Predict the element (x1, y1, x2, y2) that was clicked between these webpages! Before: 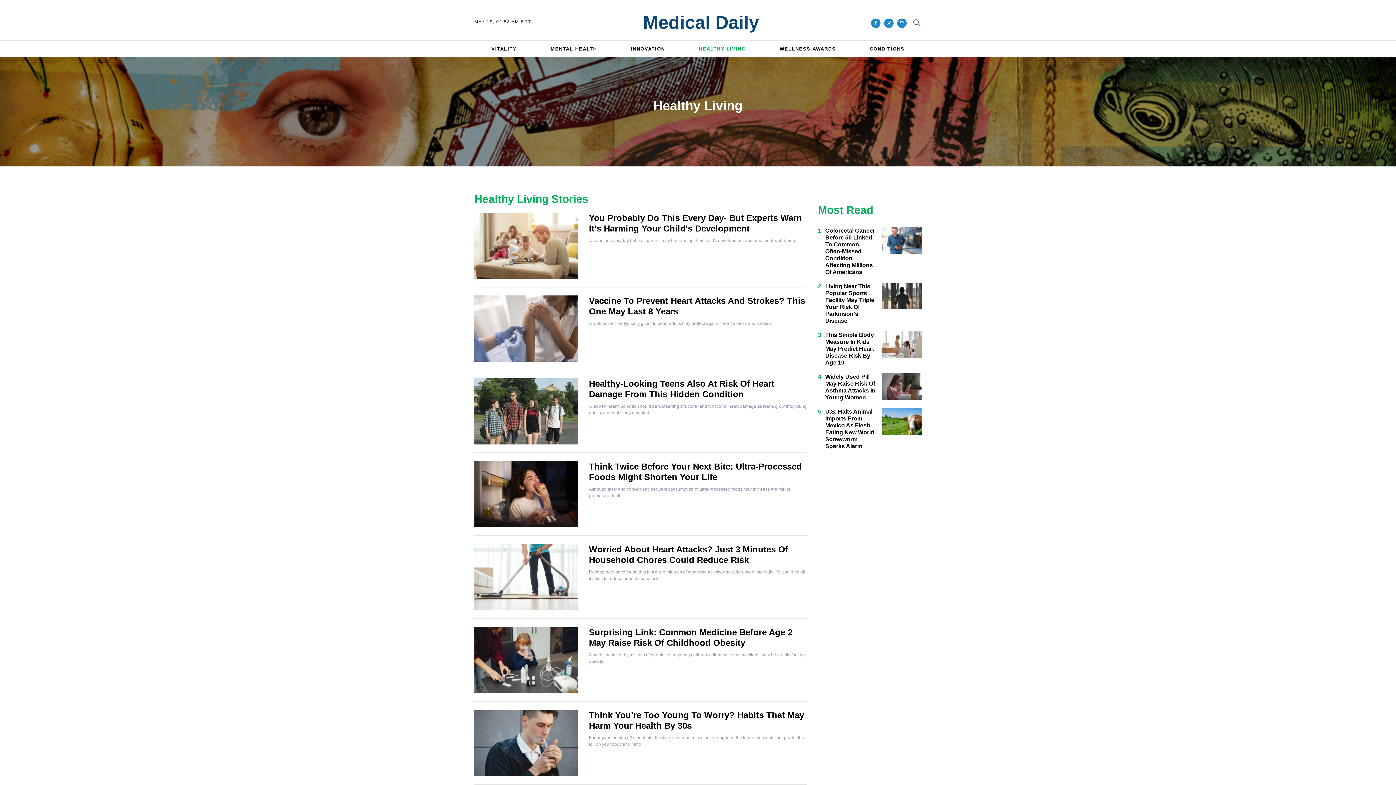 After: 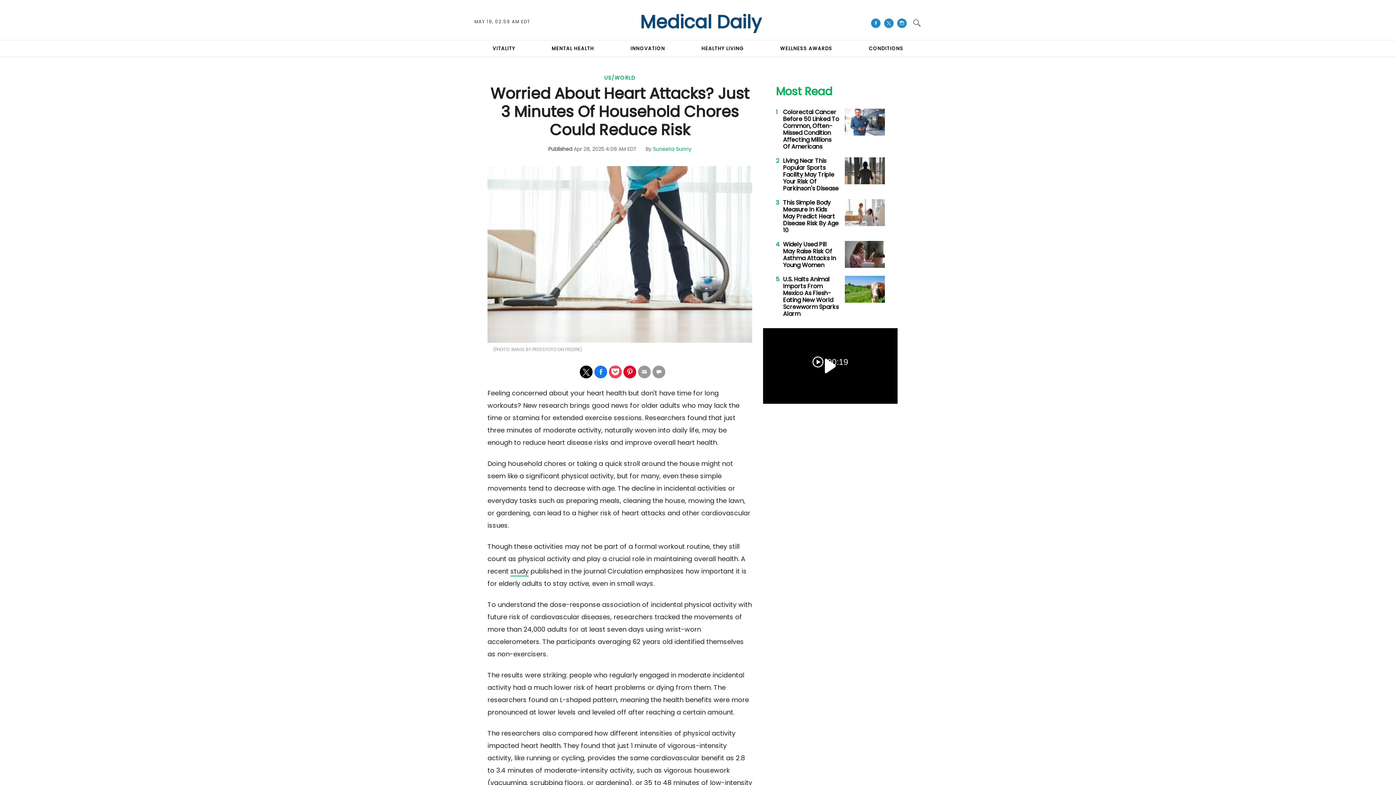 Action: bbox: (474, 573, 578, 580)